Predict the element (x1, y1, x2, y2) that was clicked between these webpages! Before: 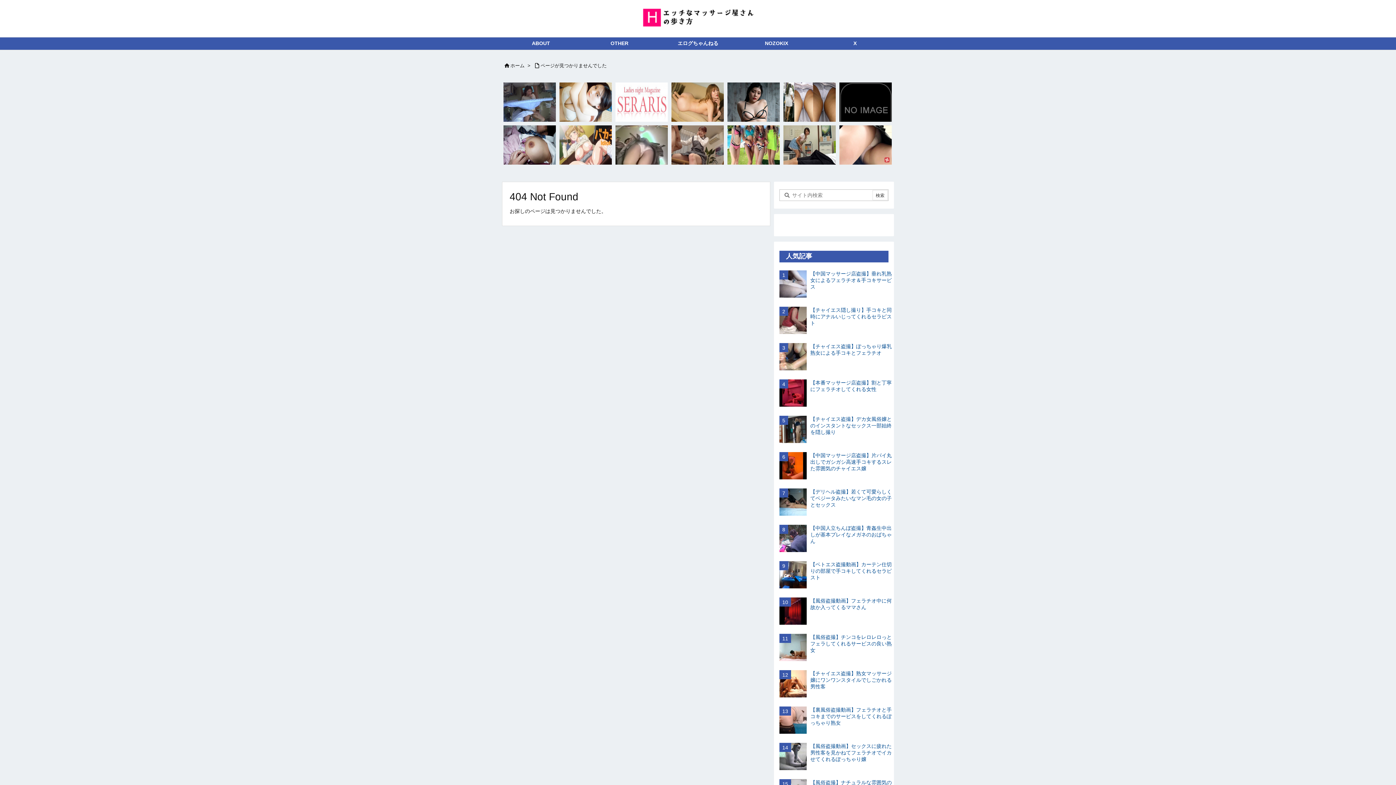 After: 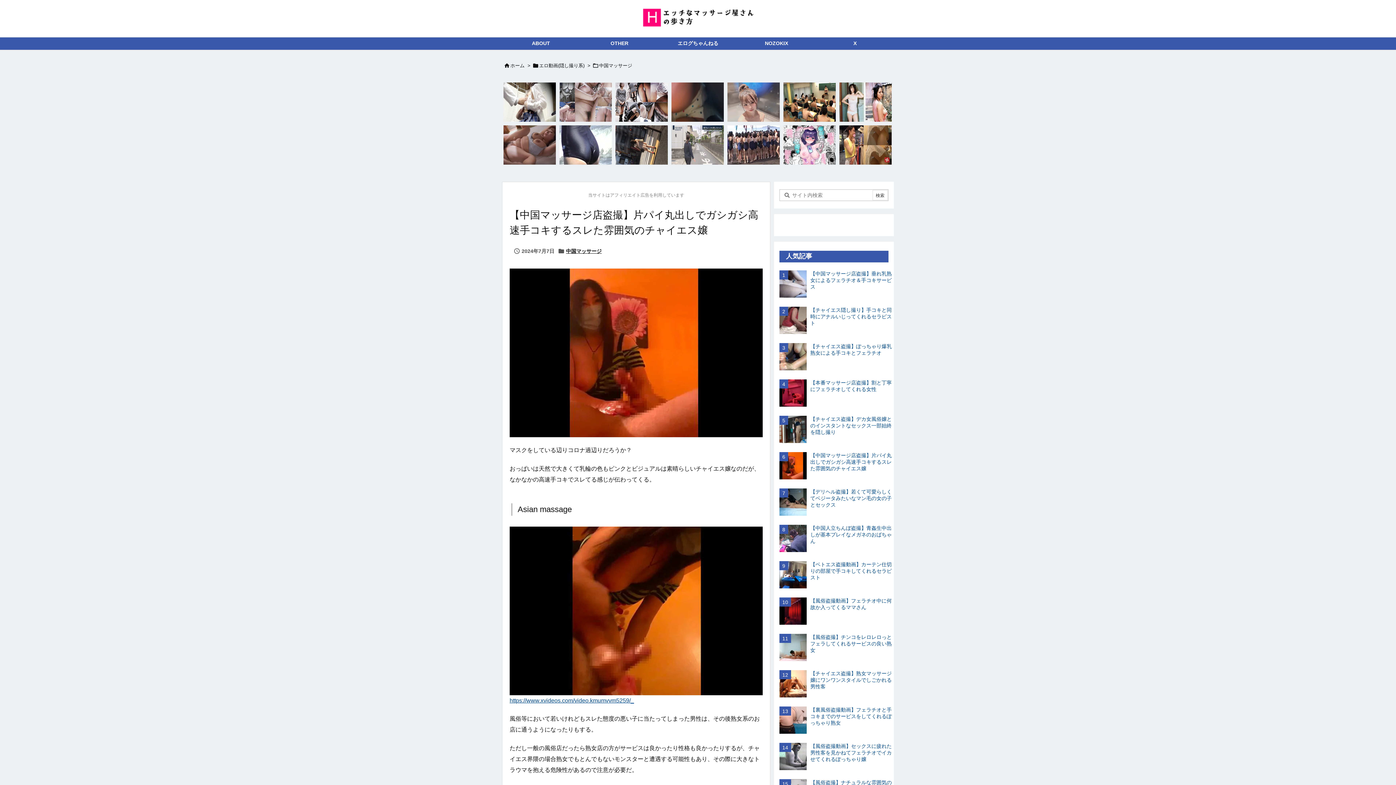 Action: bbox: (810, 452, 892, 471) label: 【中国マッサージ店盗撮】片パイ丸出しでガシガシ高速手コキするスレた雰囲気のチャイエス嬢